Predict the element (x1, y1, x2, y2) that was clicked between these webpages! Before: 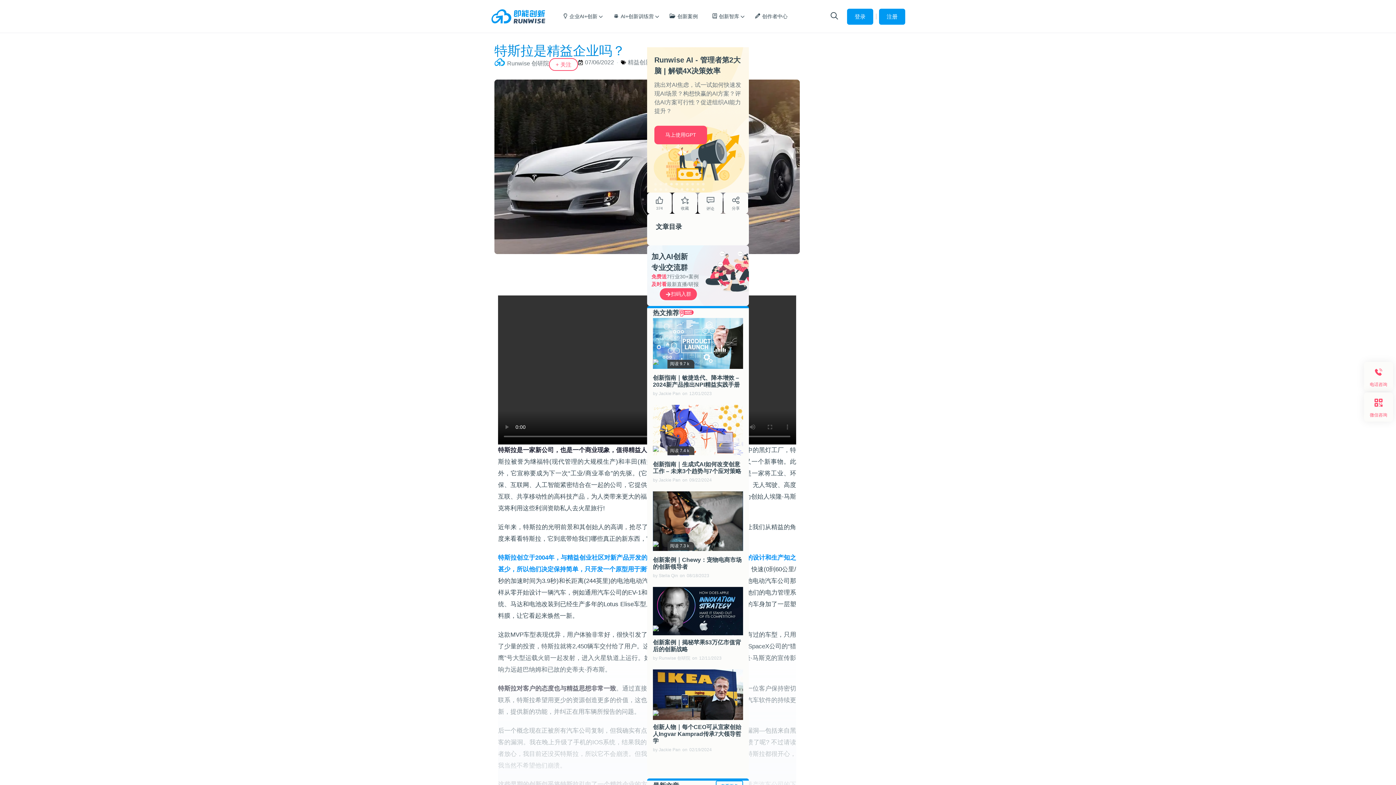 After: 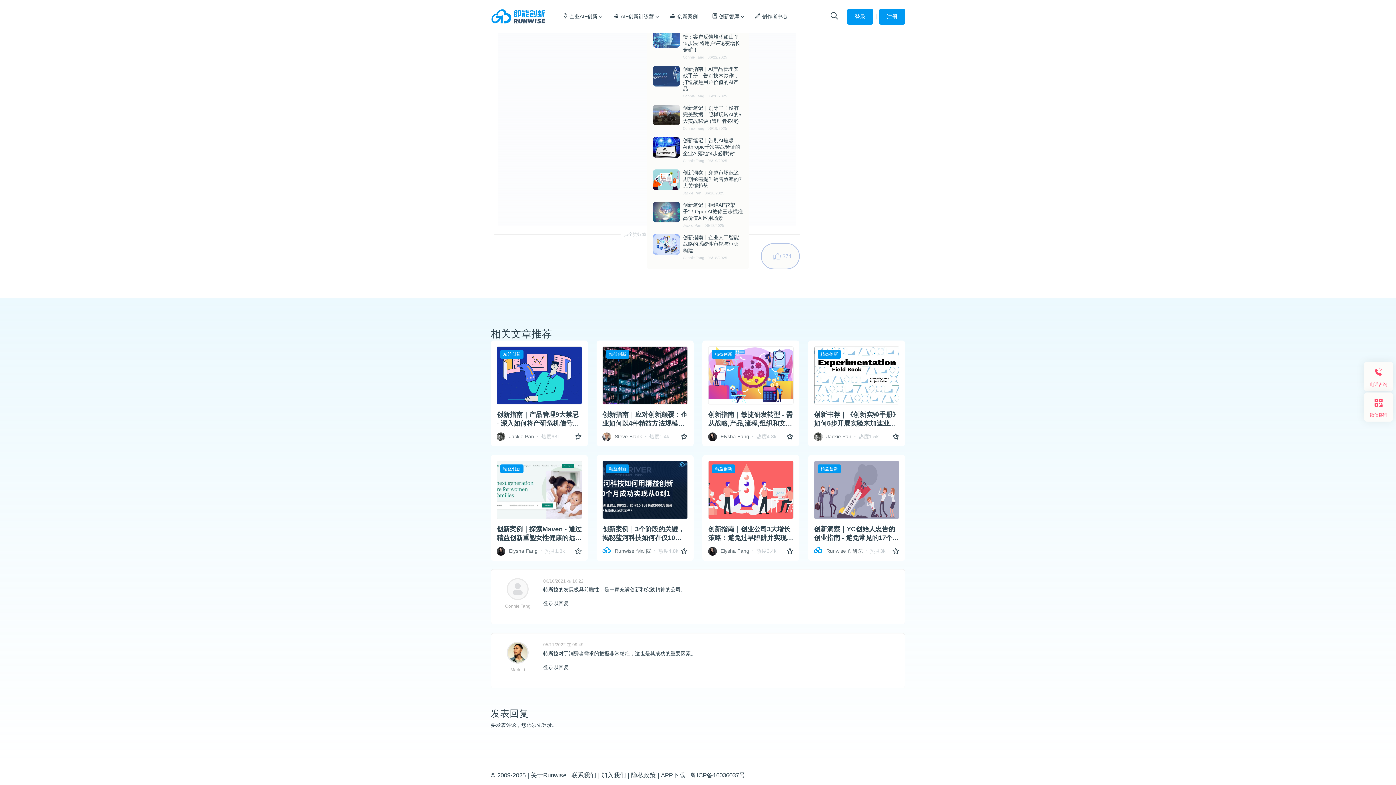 Action: bbox: (698, 195, 722, 210) label: 评论